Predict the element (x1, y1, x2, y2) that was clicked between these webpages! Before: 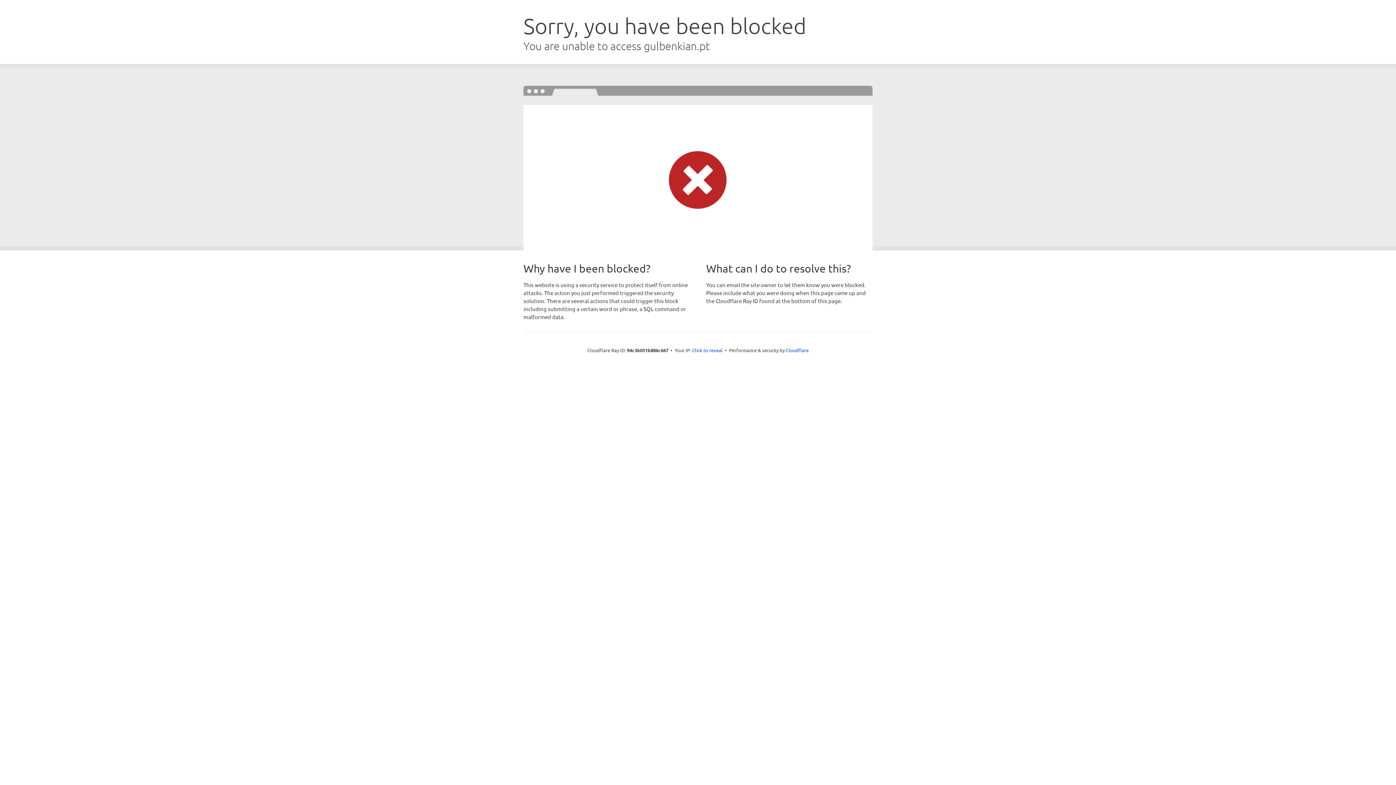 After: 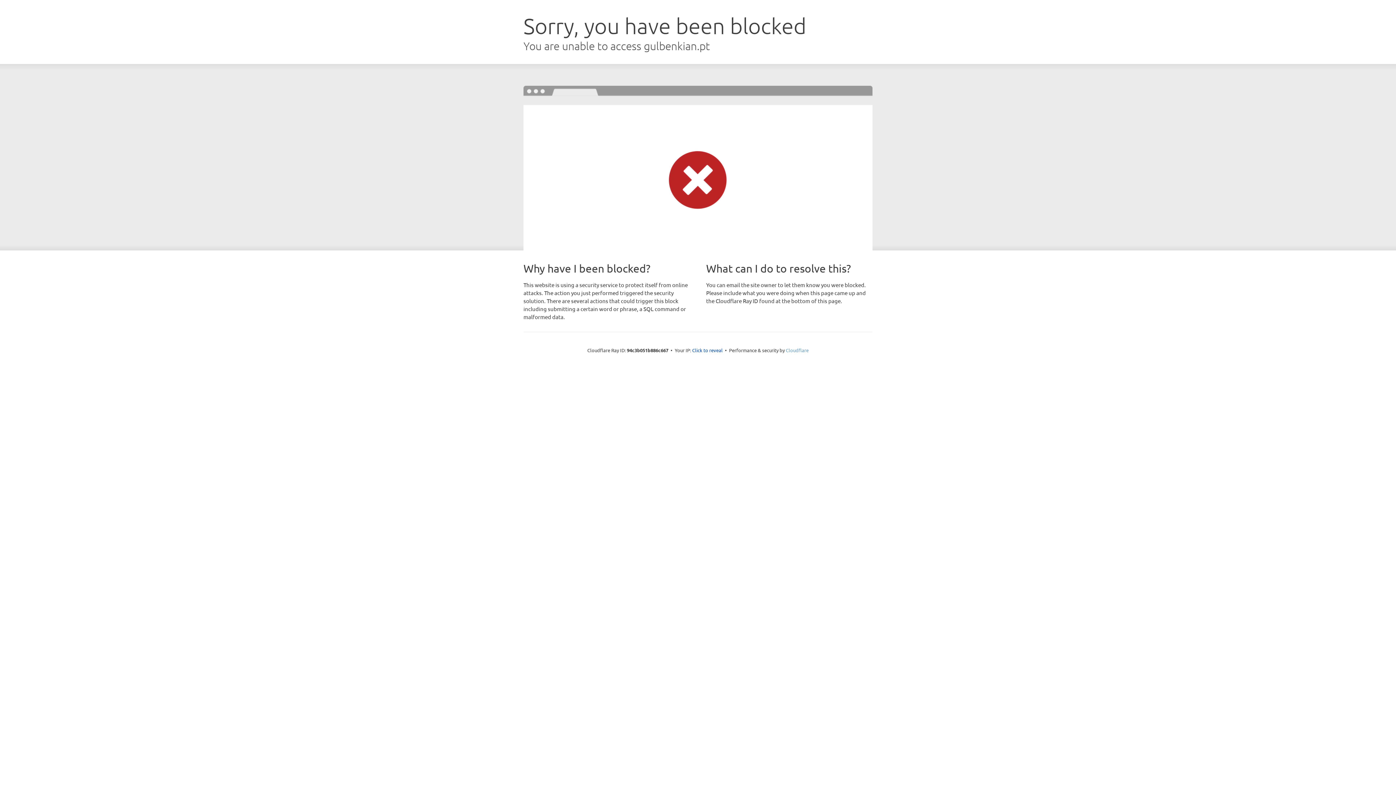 Action: bbox: (786, 347, 808, 353) label: Cloudflare